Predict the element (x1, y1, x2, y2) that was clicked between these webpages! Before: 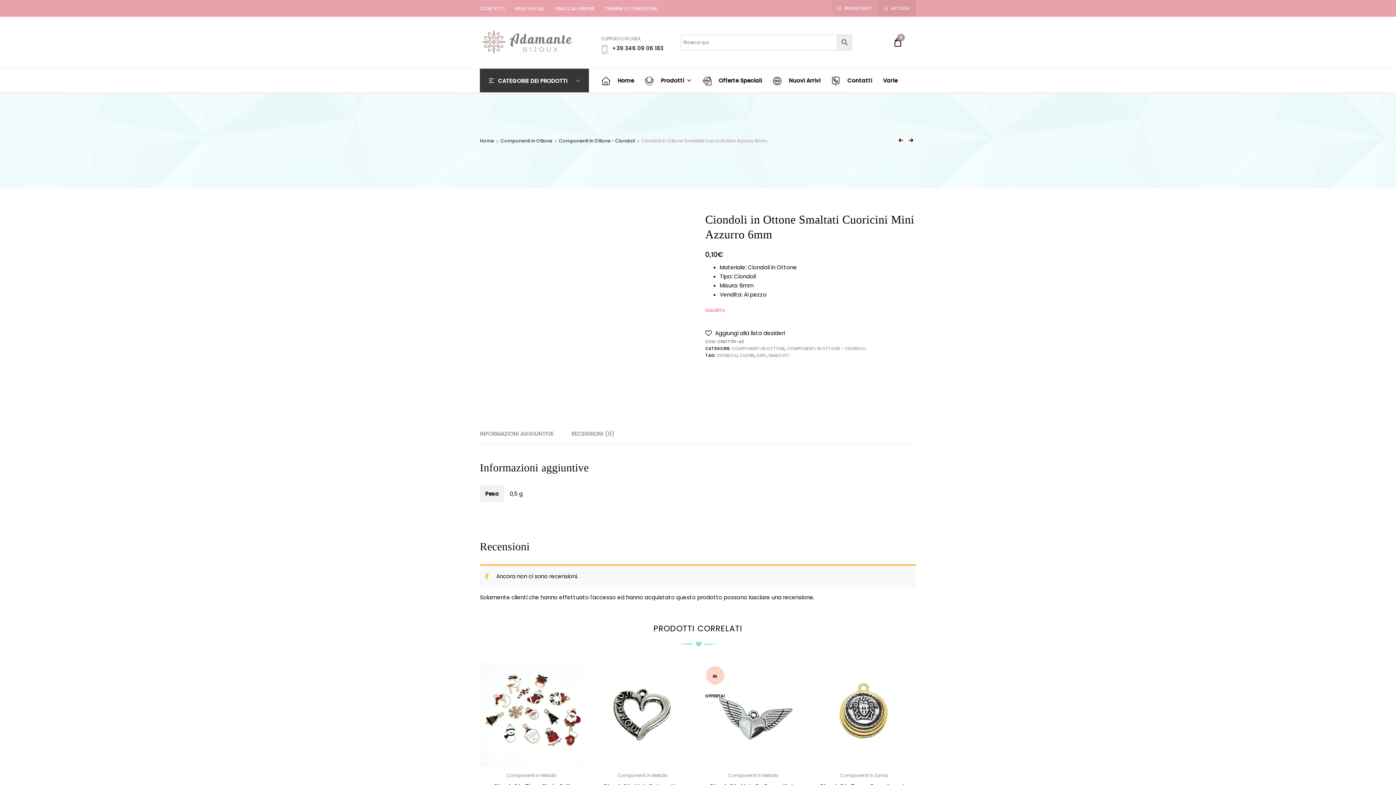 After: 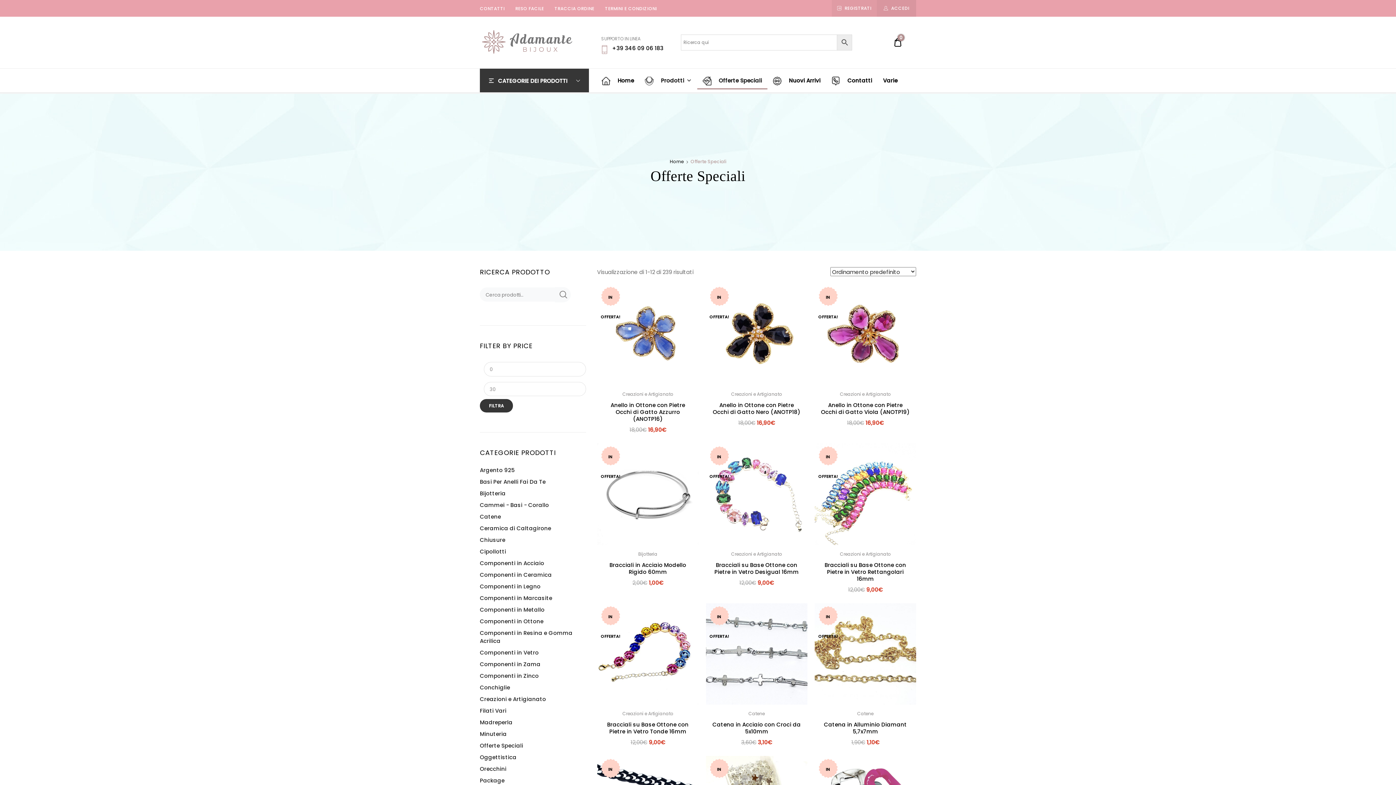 Action: label: Offerte Speciali bbox: (697, 71, 767, 89)